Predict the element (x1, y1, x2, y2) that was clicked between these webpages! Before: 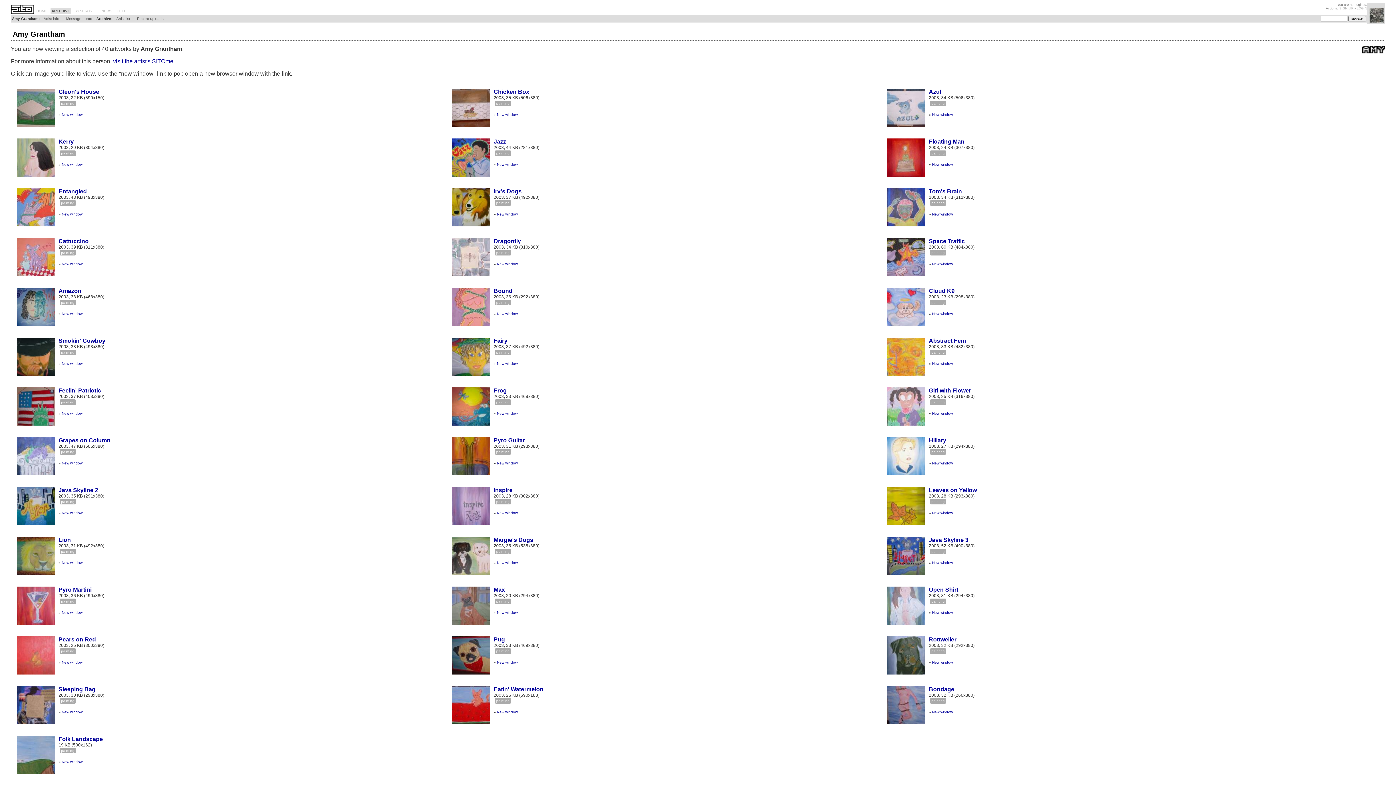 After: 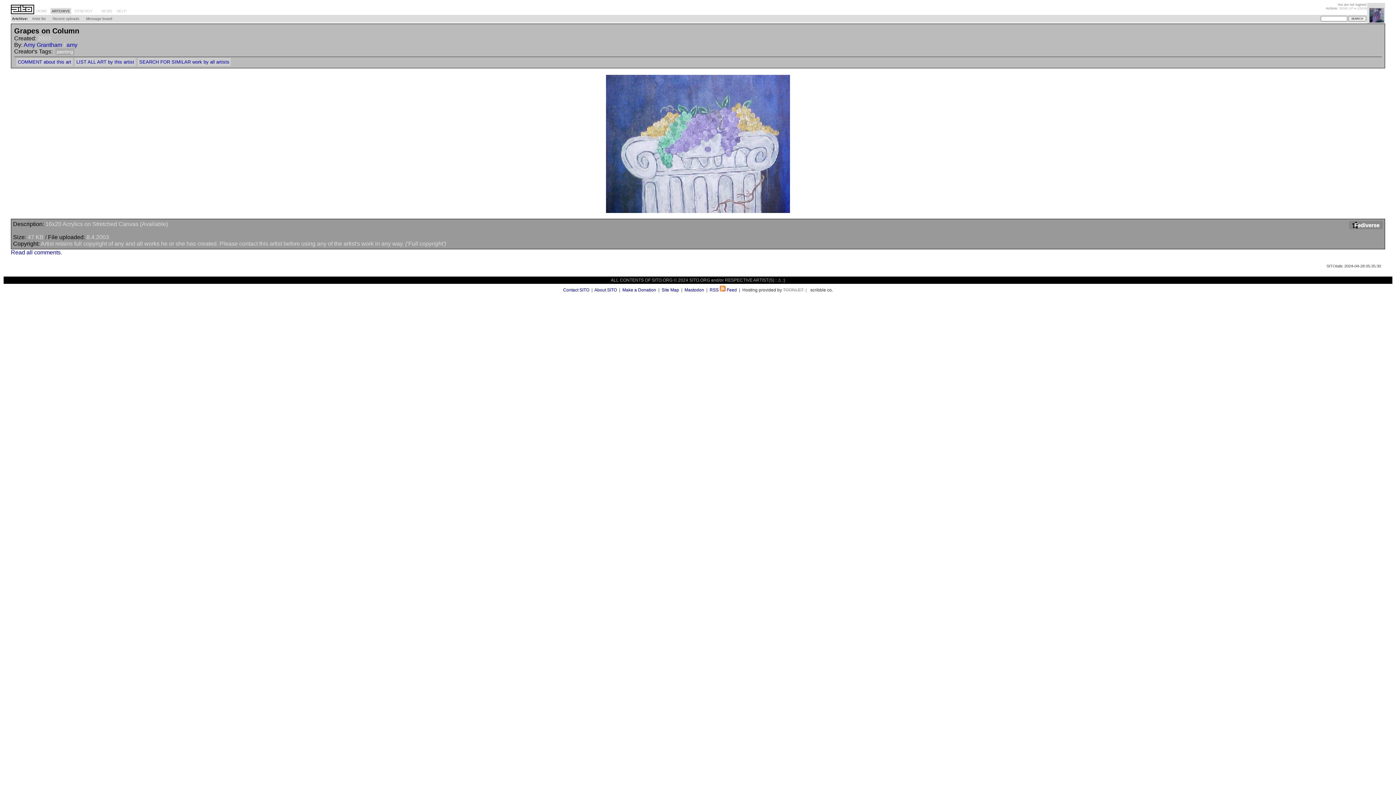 Action: bbox: (58, 437, 110, 443) label: Grapes on Column